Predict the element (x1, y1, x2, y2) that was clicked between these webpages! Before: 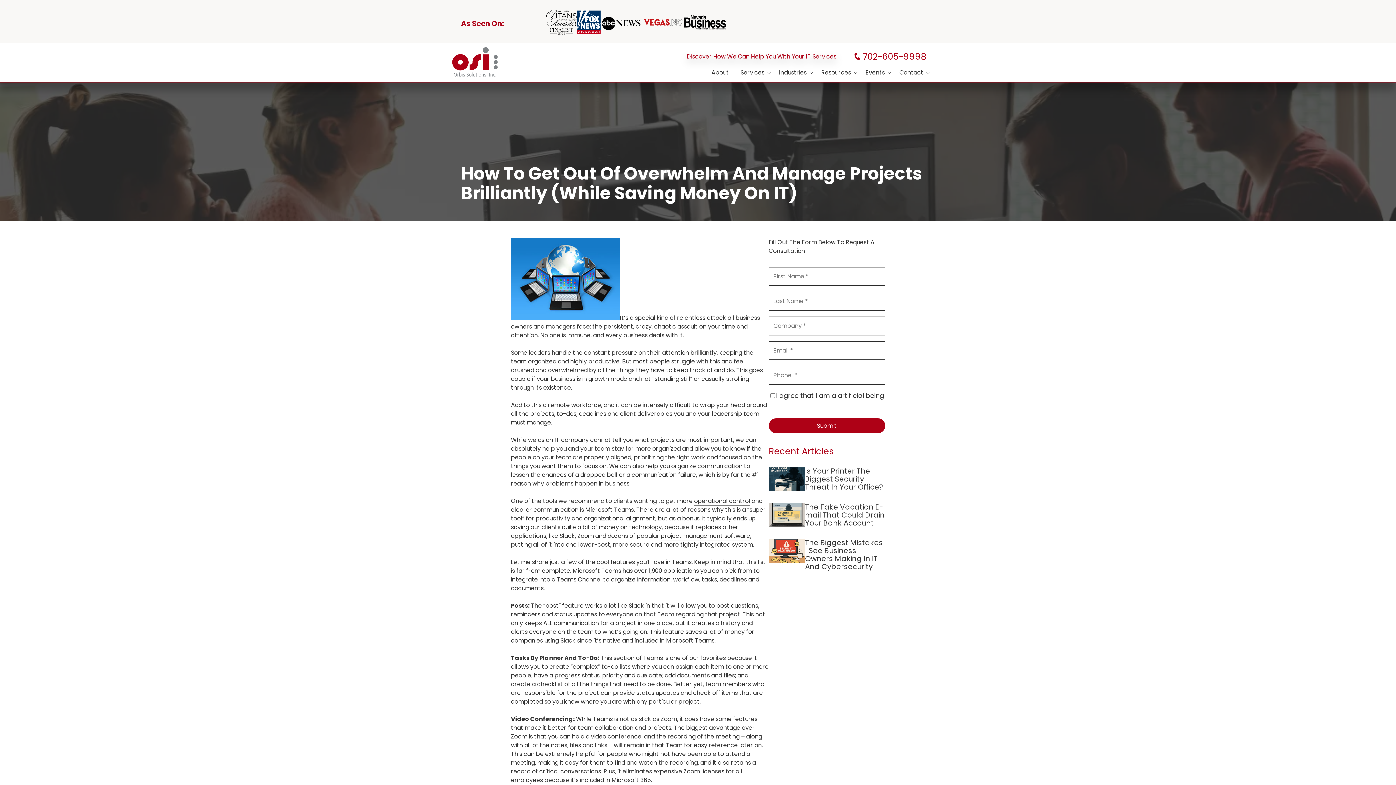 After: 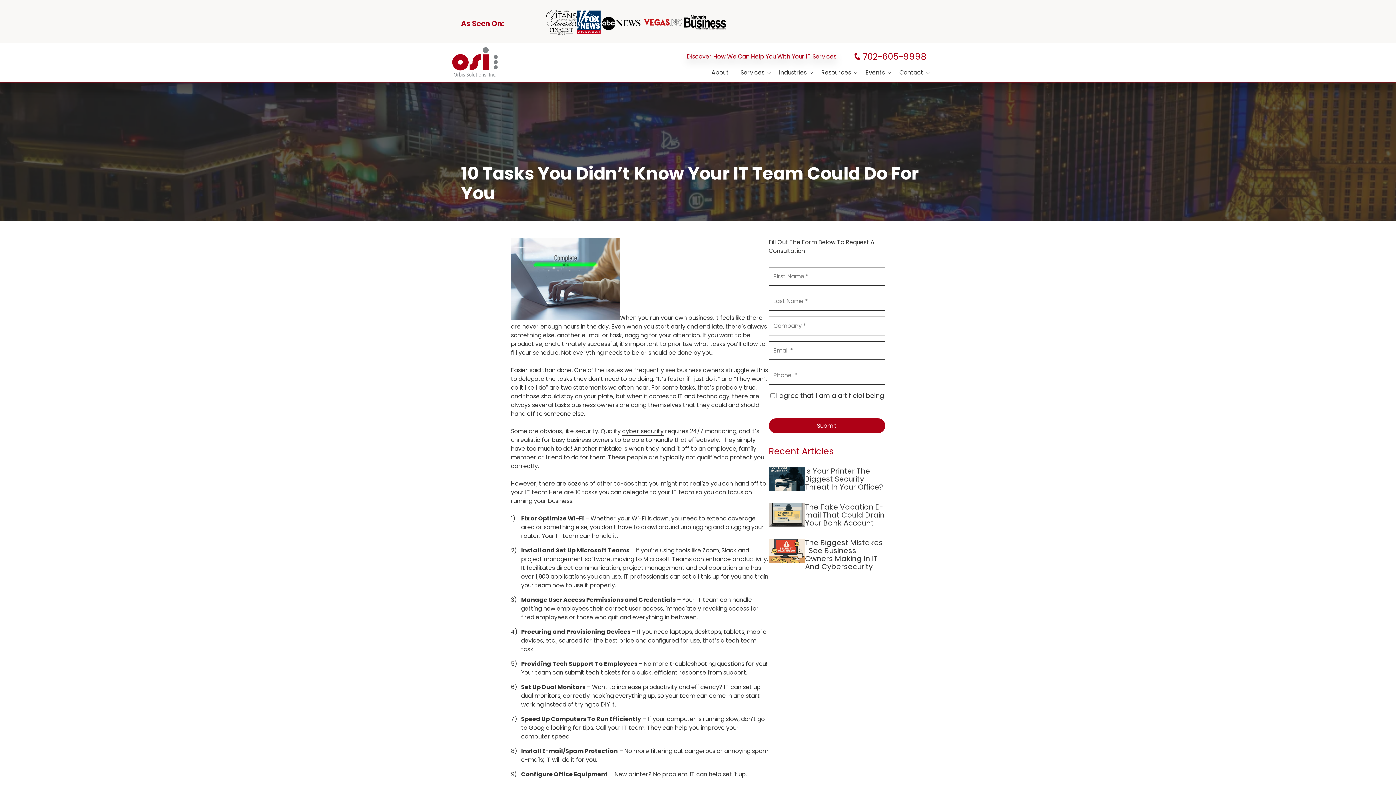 Action: bbox: (660, 532, 750, 540) label: project management software